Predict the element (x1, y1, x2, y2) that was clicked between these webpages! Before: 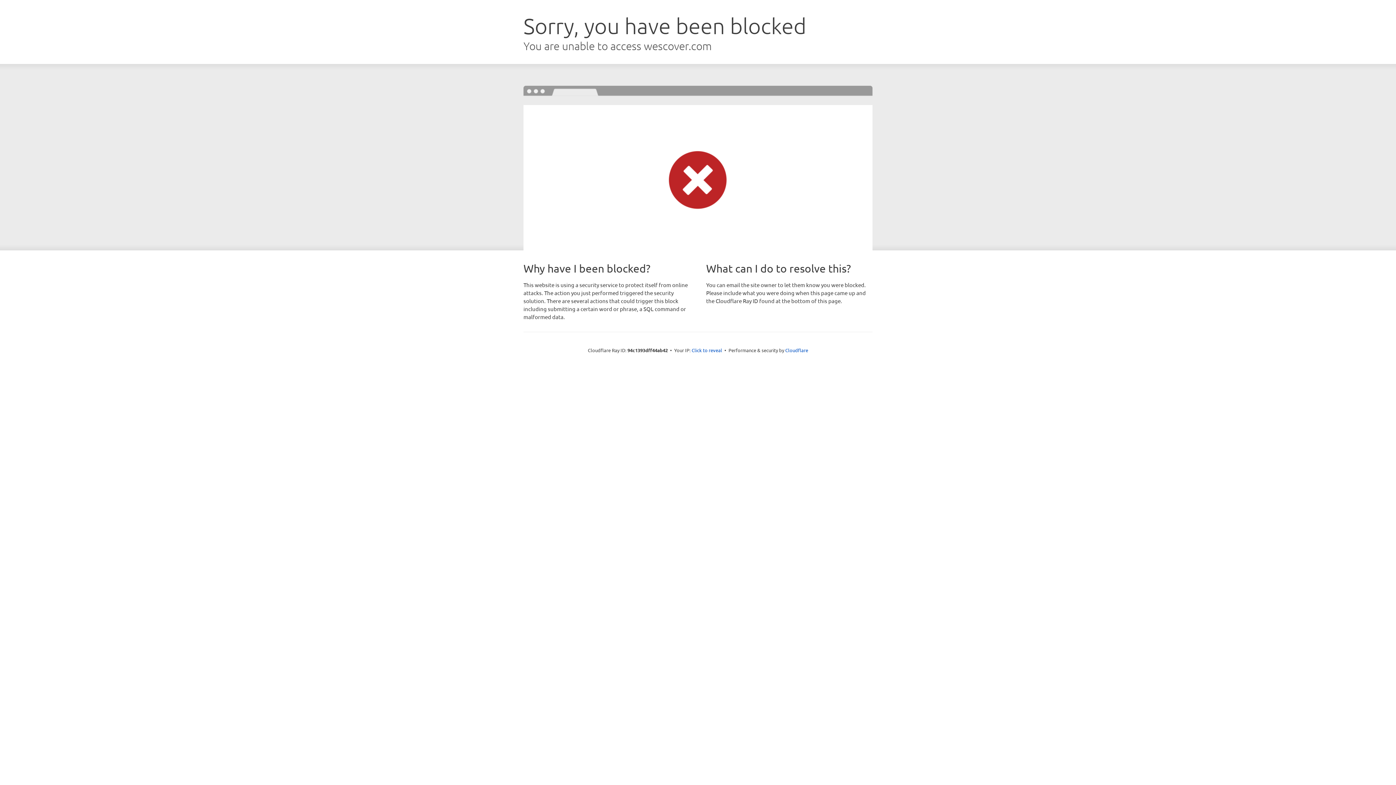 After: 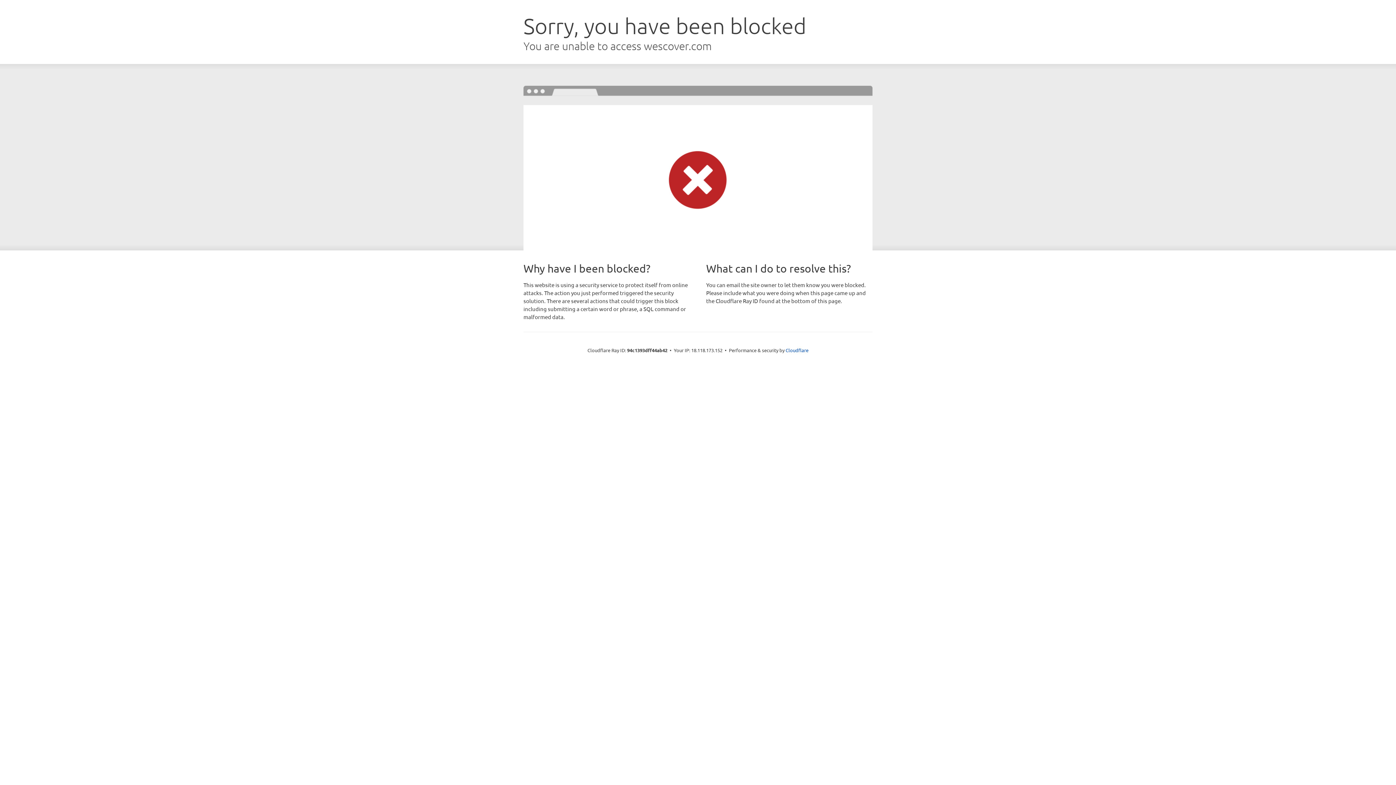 Action: label: Click to reveal bbox: (691, 346, 722, 353)